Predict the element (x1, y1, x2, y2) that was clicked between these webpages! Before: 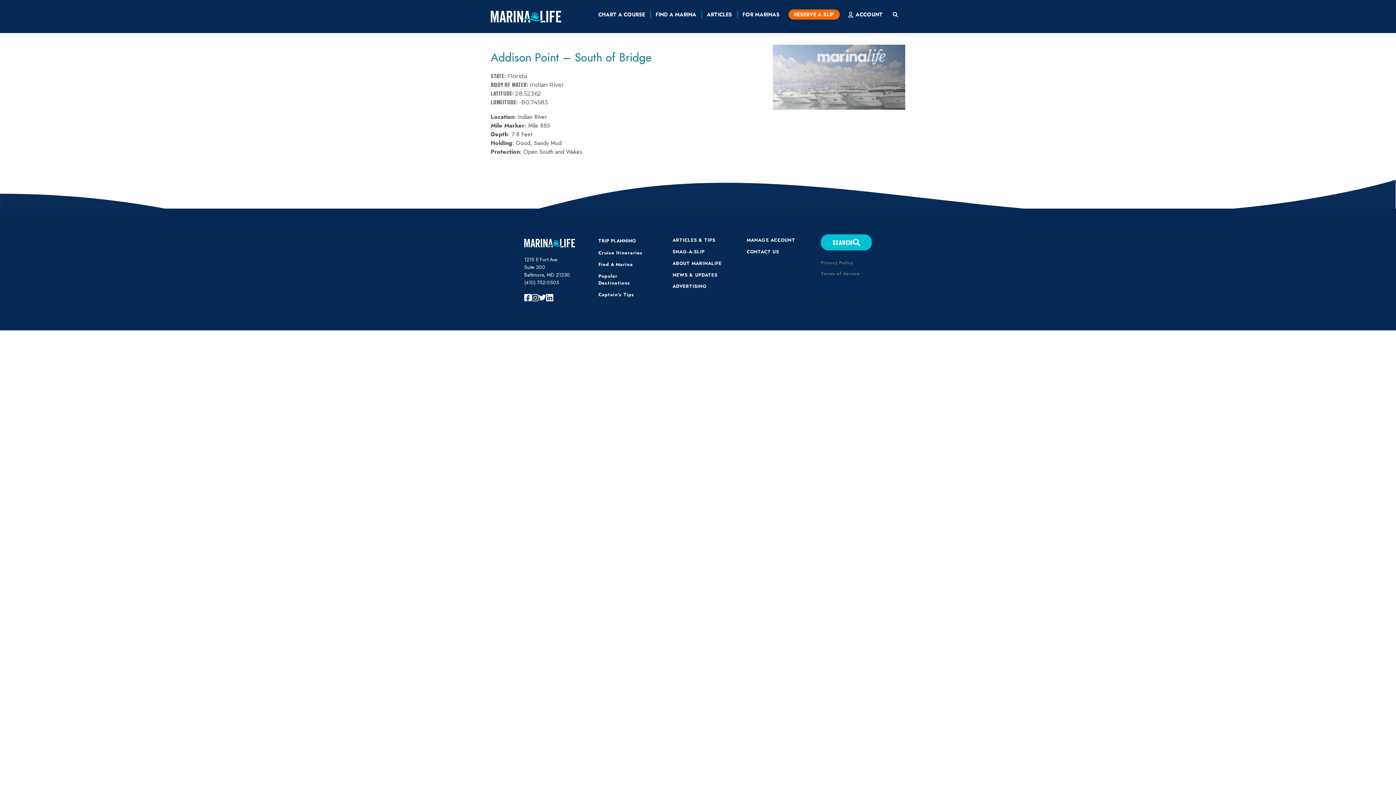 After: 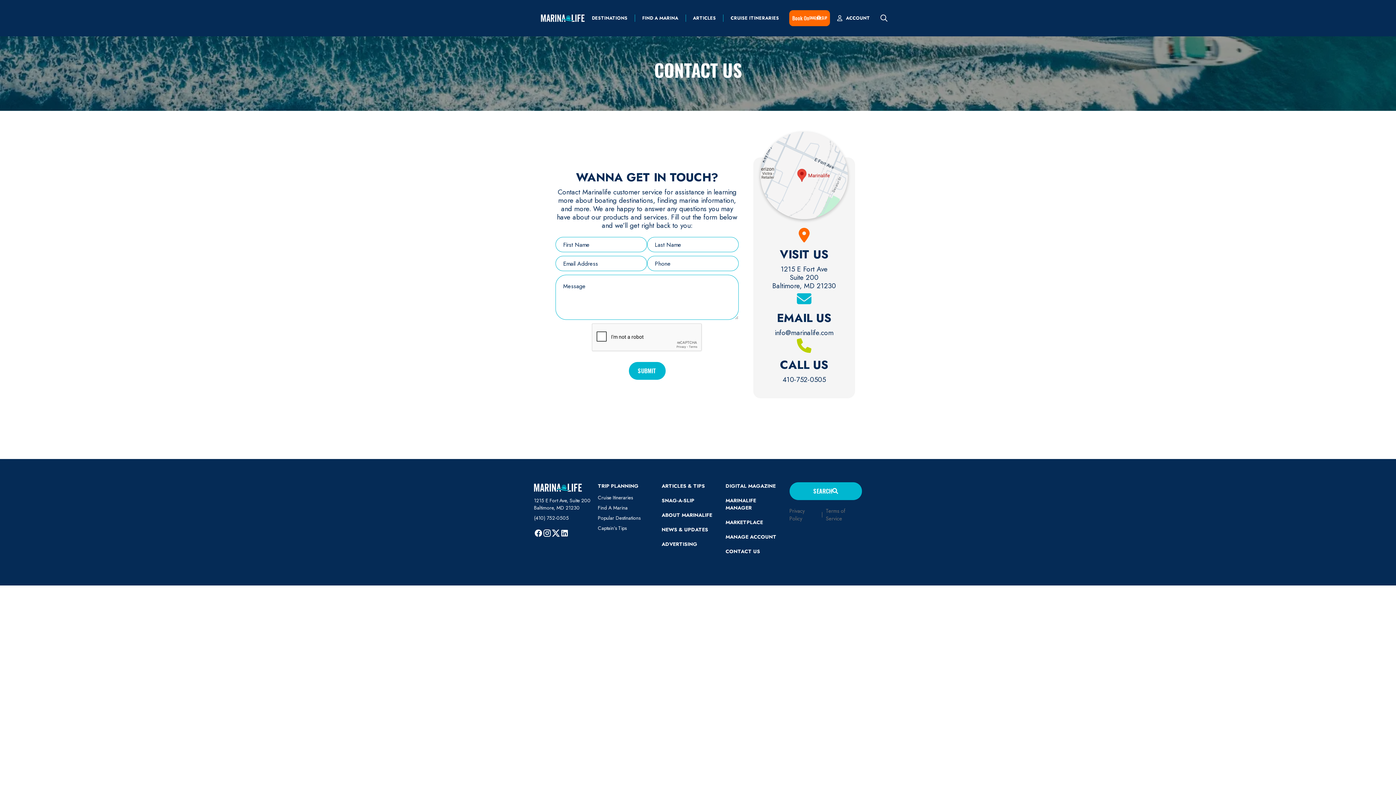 Action: label: CONTACT US bbox: (746, 246, 797, 257)